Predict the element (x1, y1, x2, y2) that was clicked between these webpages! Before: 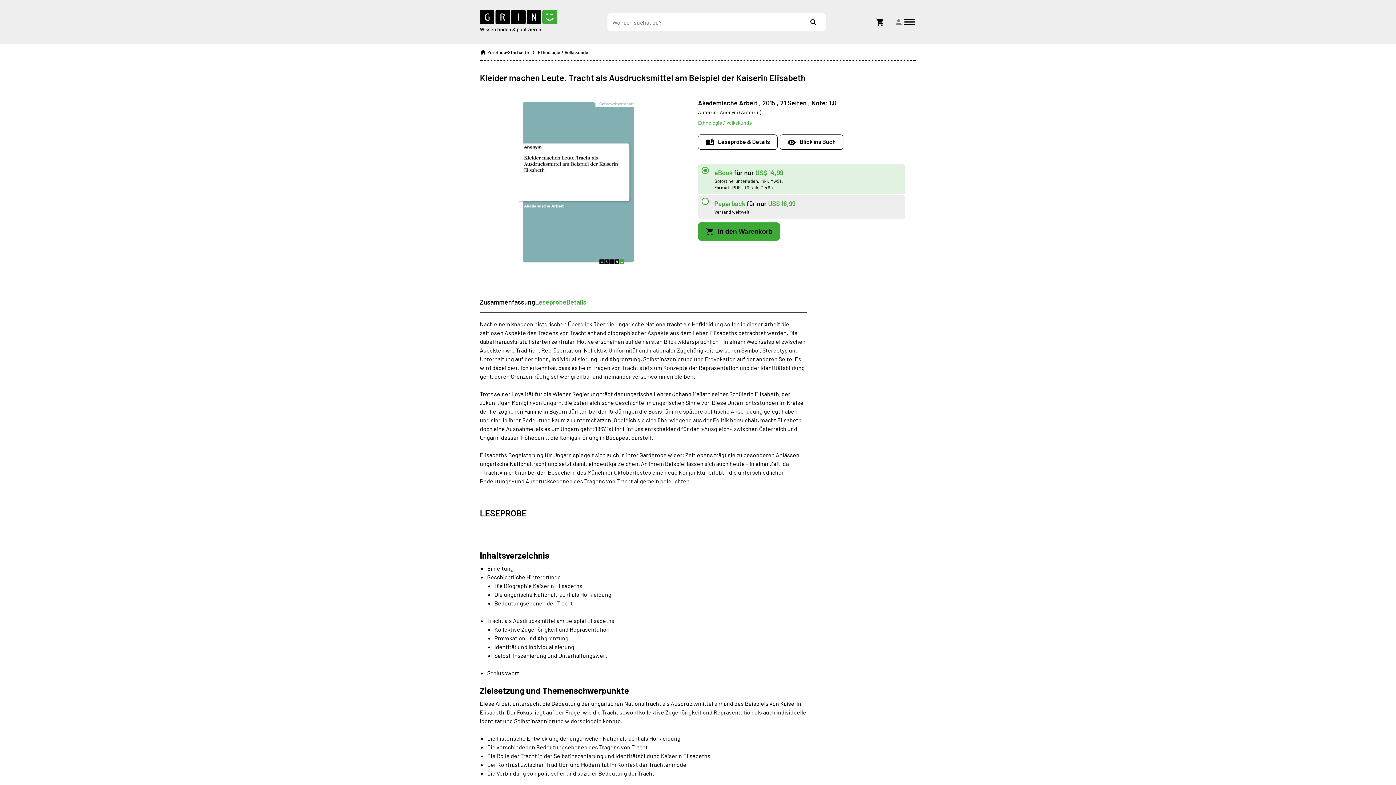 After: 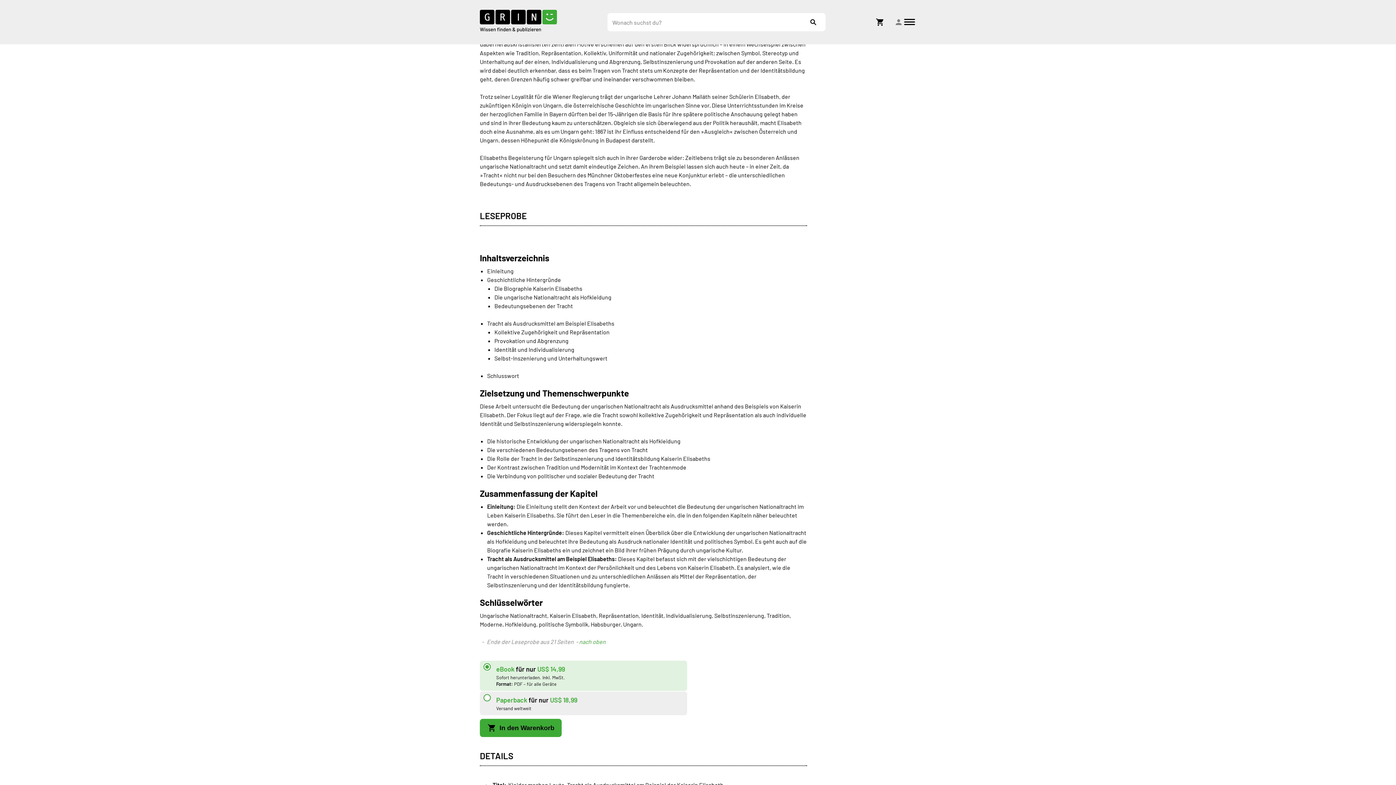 Action: label: Leseprobe & Details bbox: (698, 134, 777, 149)